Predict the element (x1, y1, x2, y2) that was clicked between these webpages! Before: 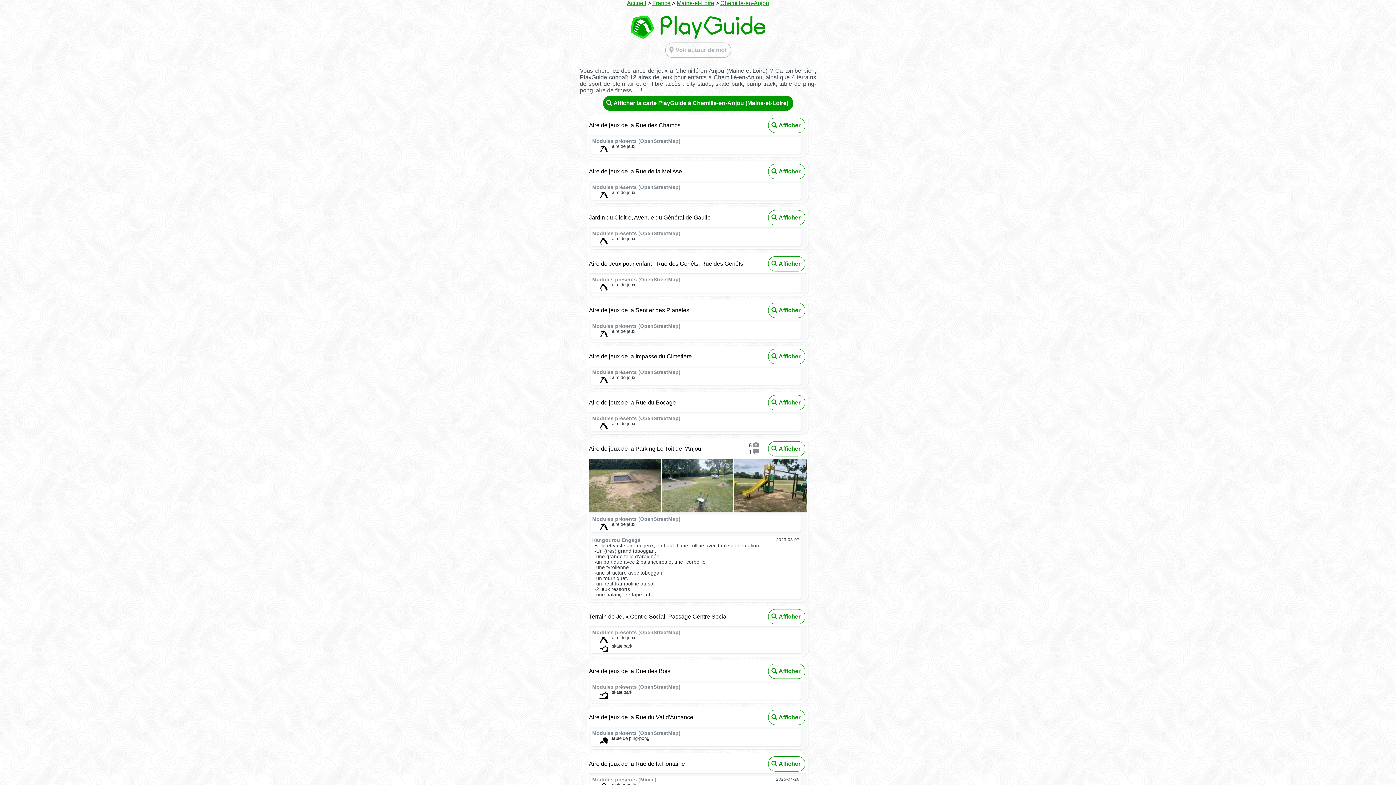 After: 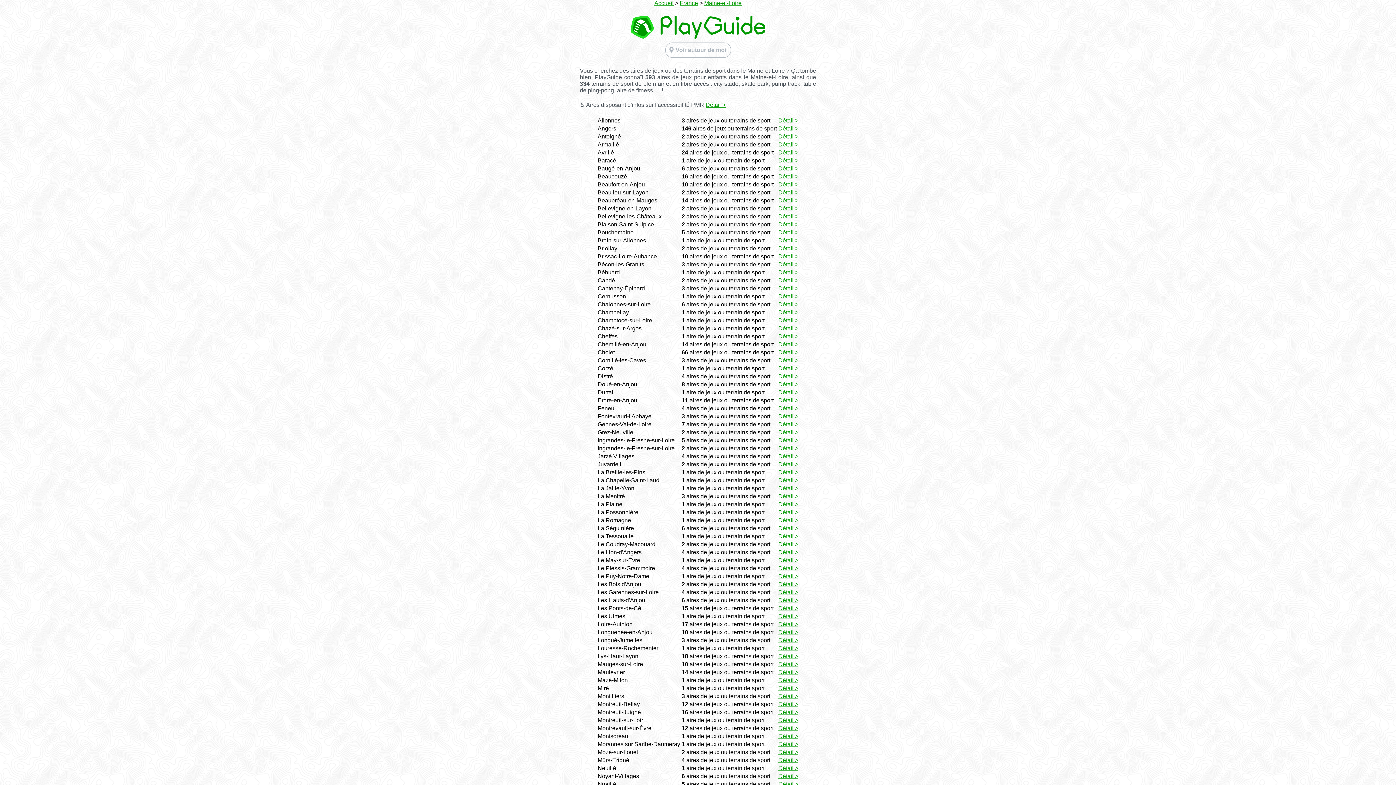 Action: label: Maine-et-Loire bbox: (676, 0, 714, 6)